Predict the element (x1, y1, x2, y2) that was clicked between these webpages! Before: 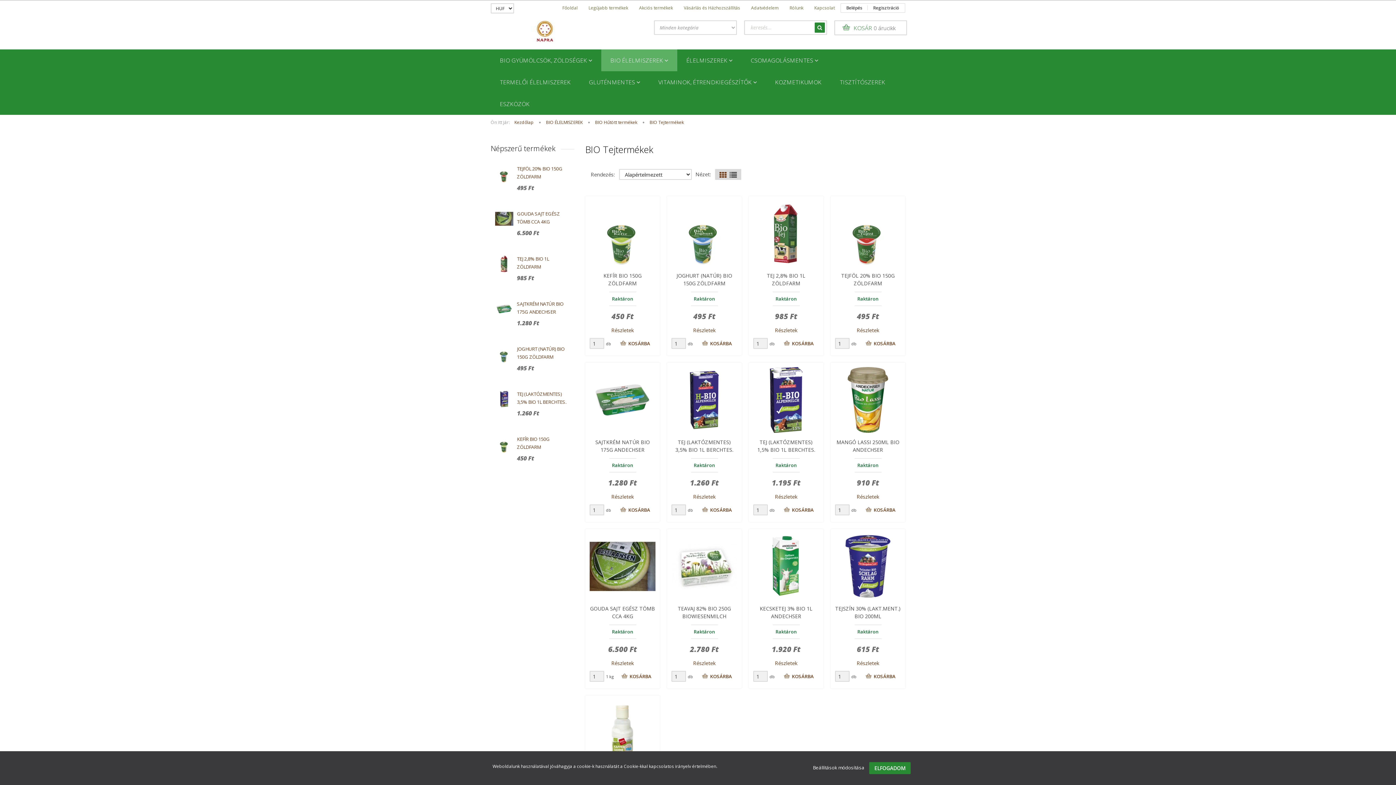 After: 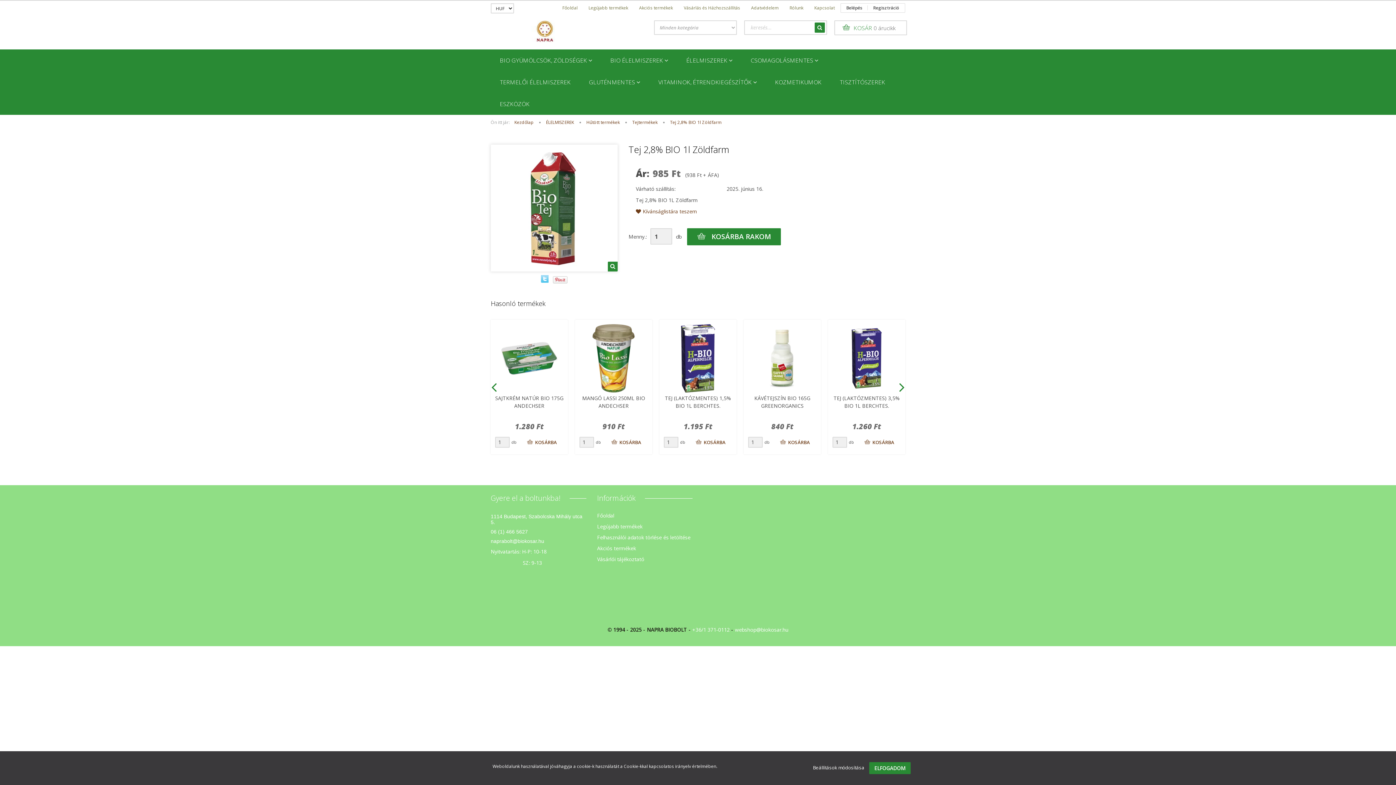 Action: bbox: (495, 255, 513, 273)